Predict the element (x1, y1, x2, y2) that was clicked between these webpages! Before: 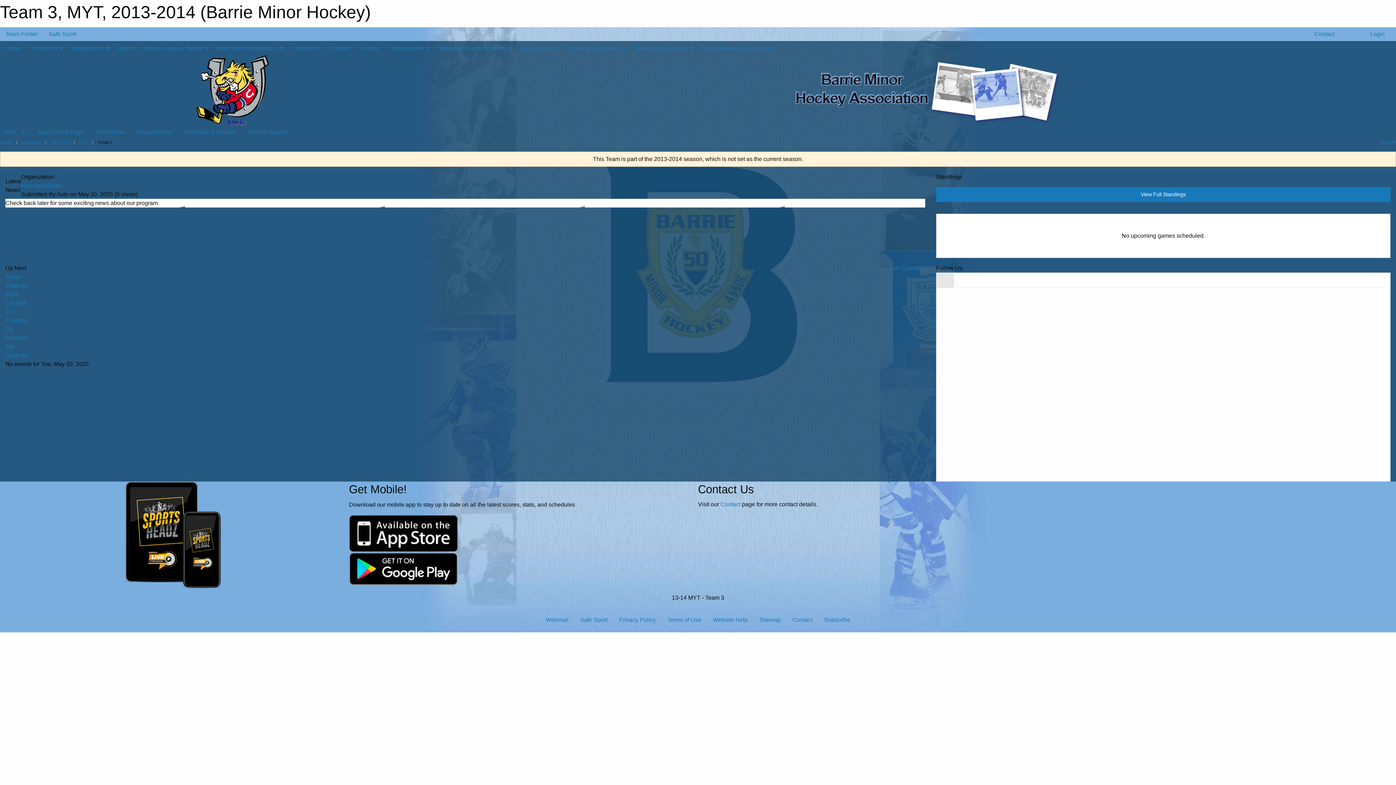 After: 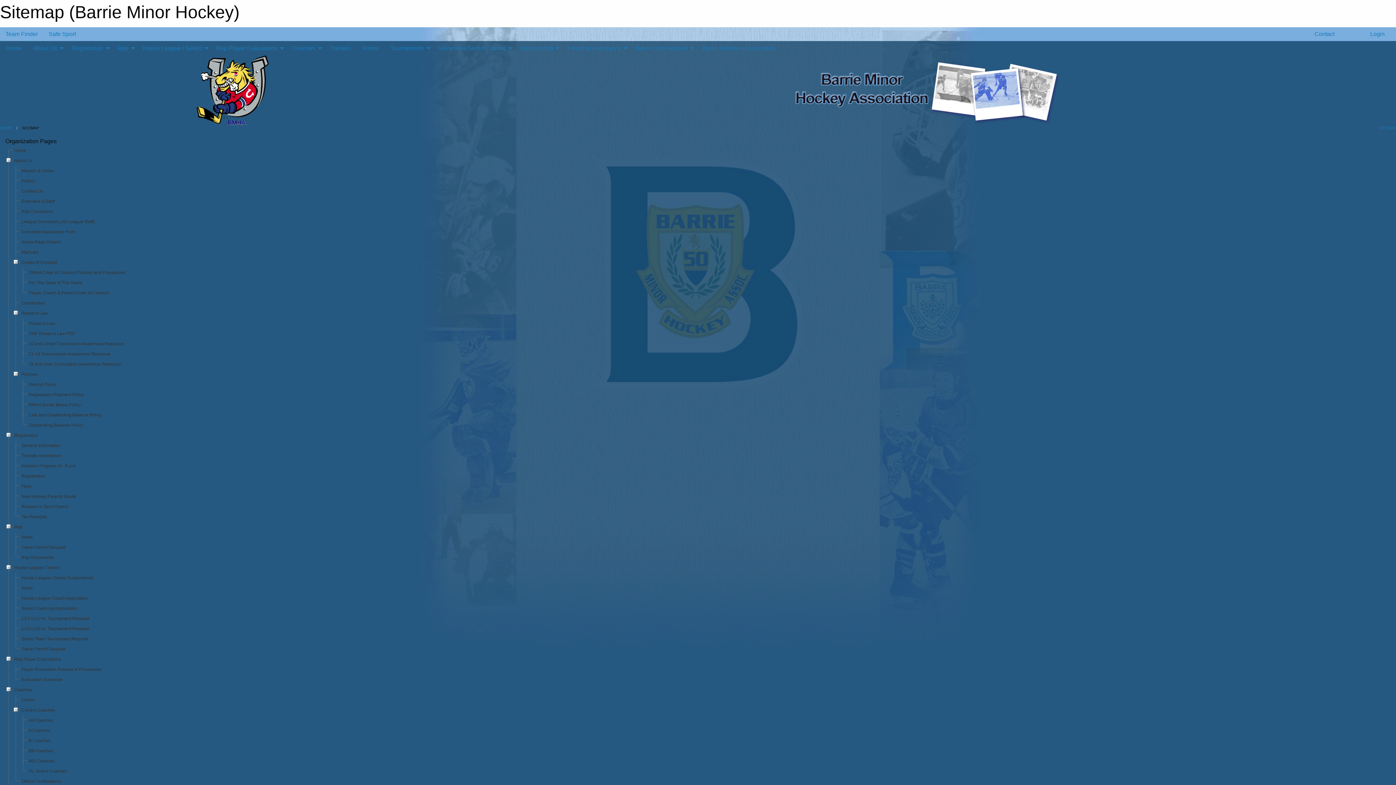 Action: label: Sitemap bbox: (753, 613, 786, 627)